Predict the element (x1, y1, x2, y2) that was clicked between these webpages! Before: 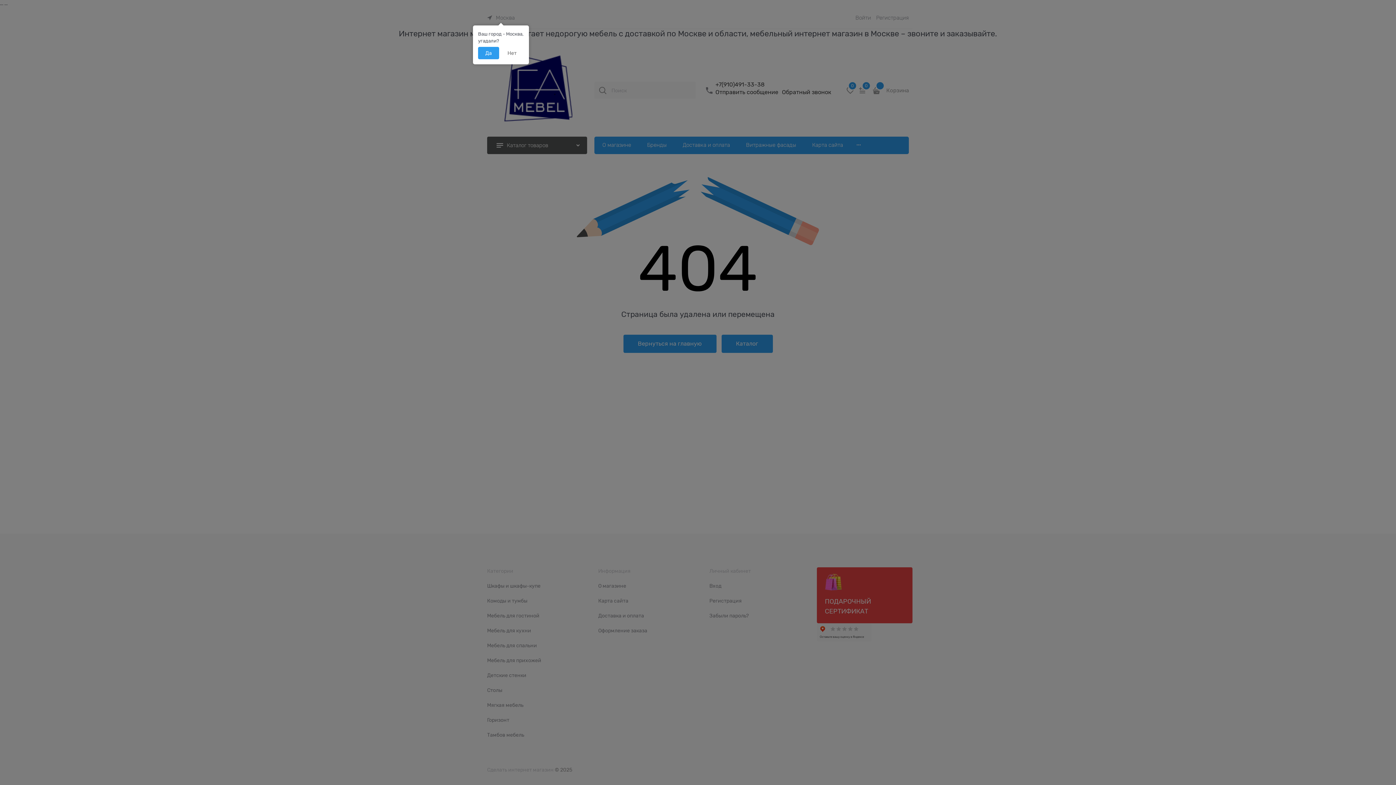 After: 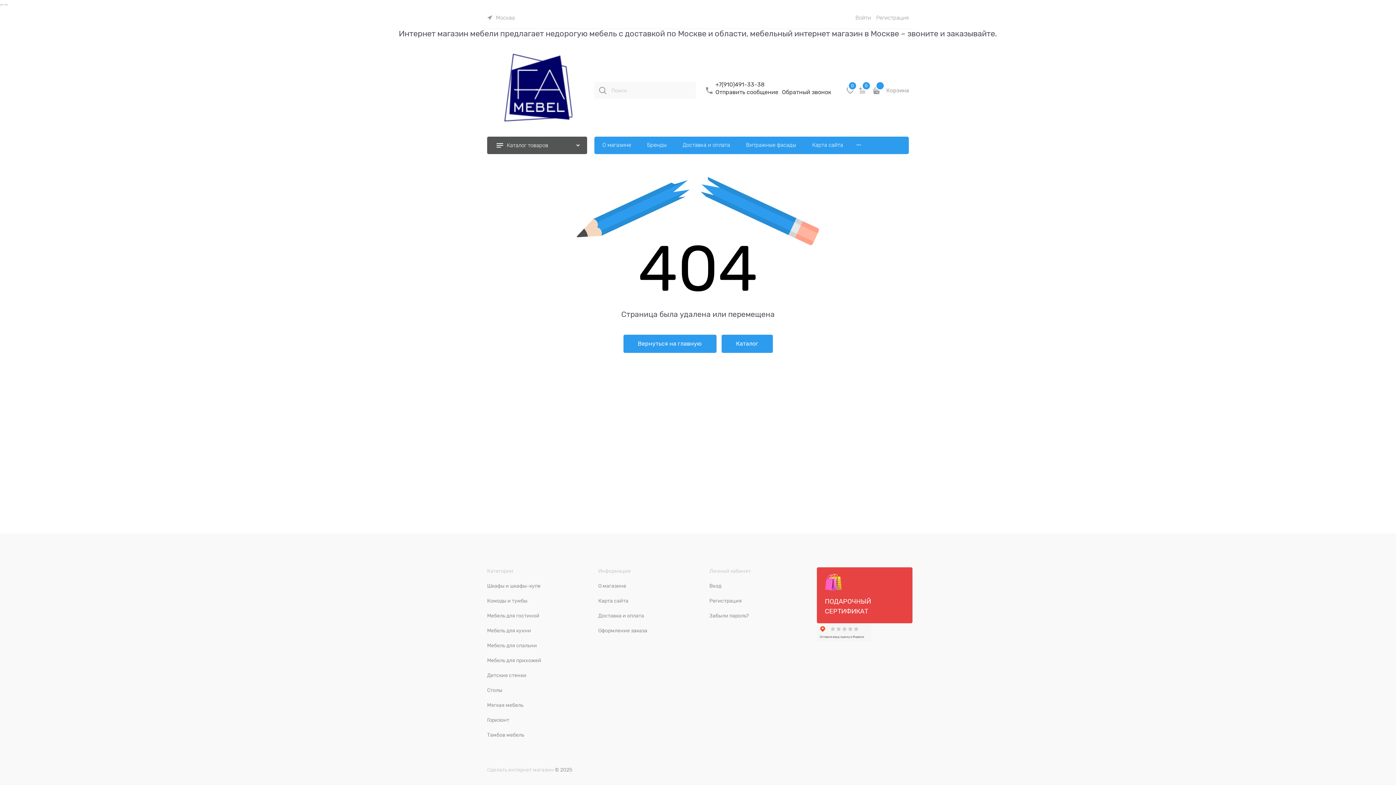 Action: bbox: (478, 46, 499, 59) label: Да